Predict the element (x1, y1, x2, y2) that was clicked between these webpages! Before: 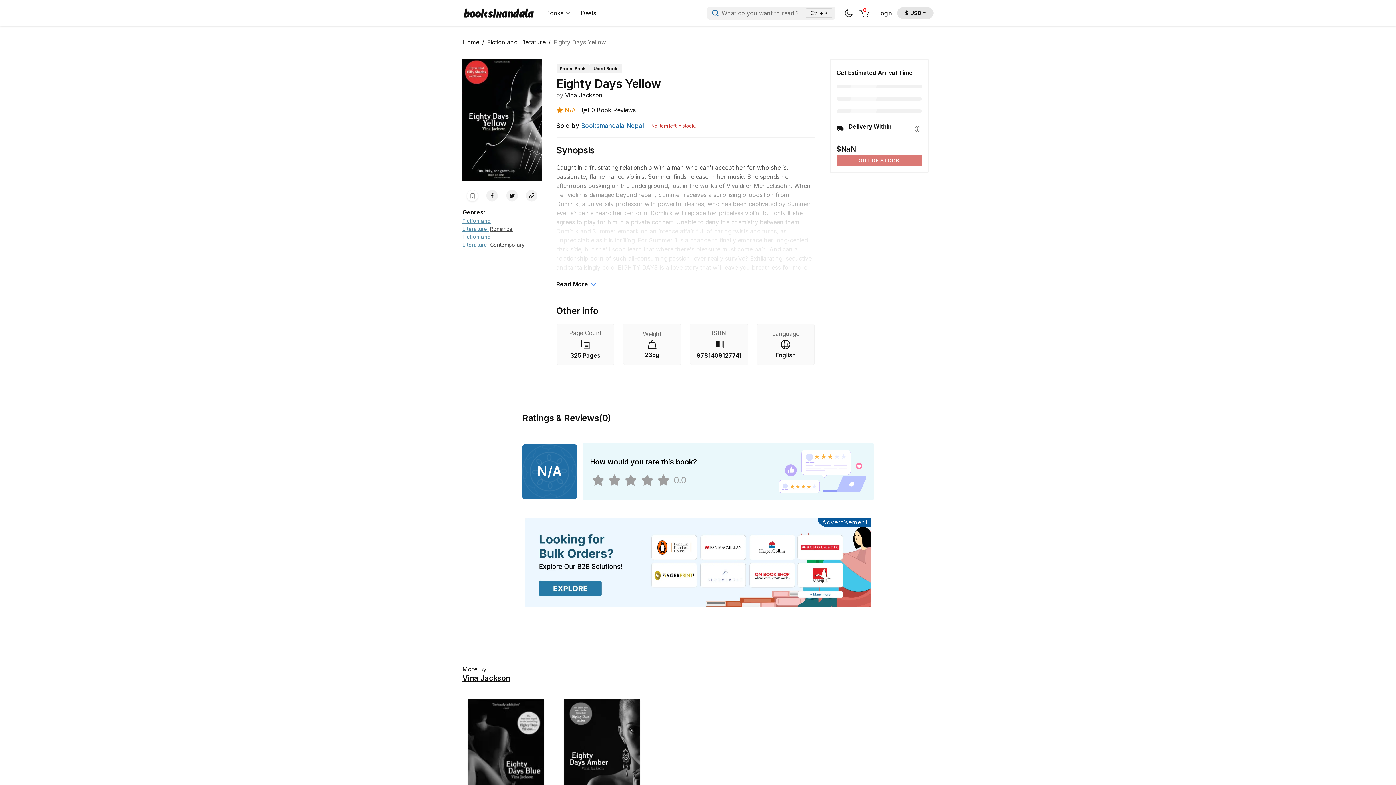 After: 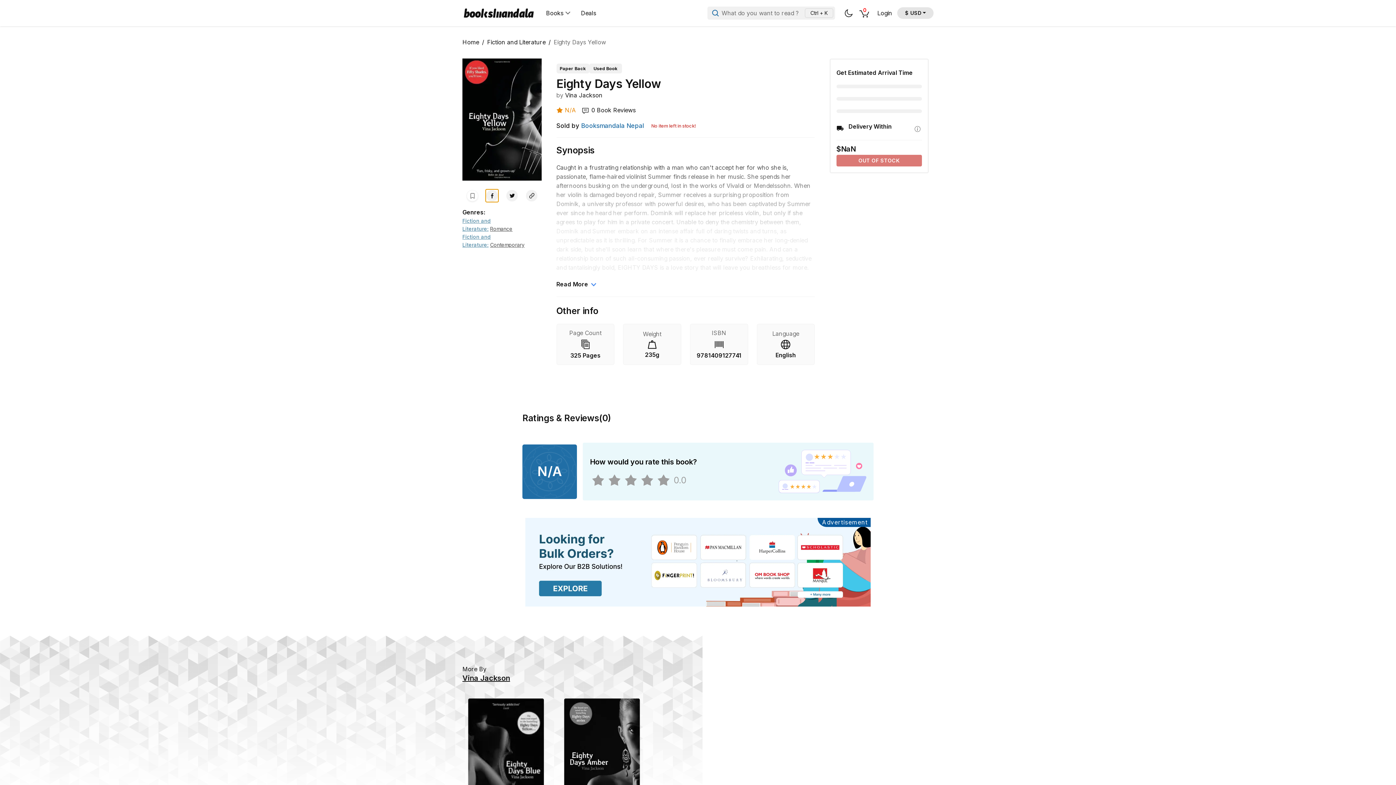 Action: bbox: (485, 189, 498, 202)